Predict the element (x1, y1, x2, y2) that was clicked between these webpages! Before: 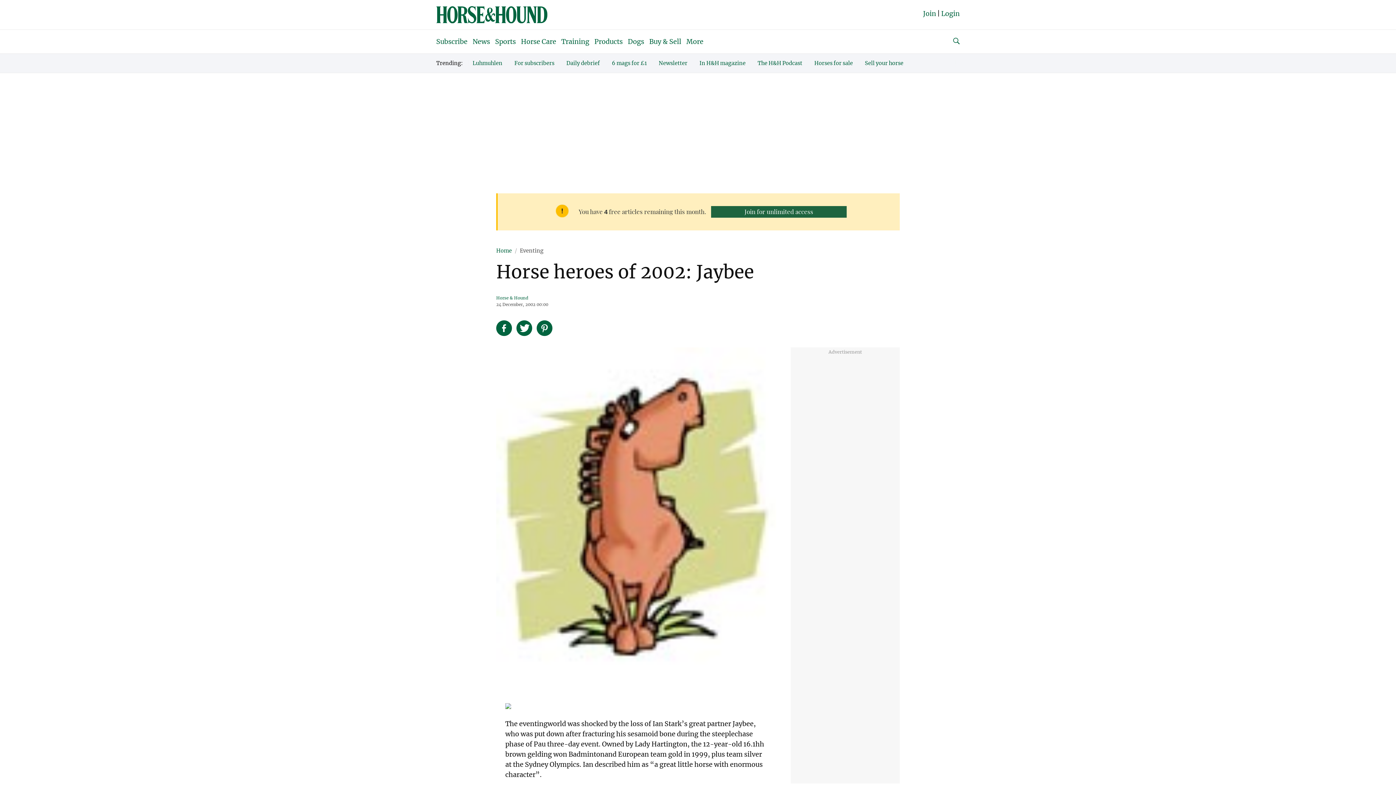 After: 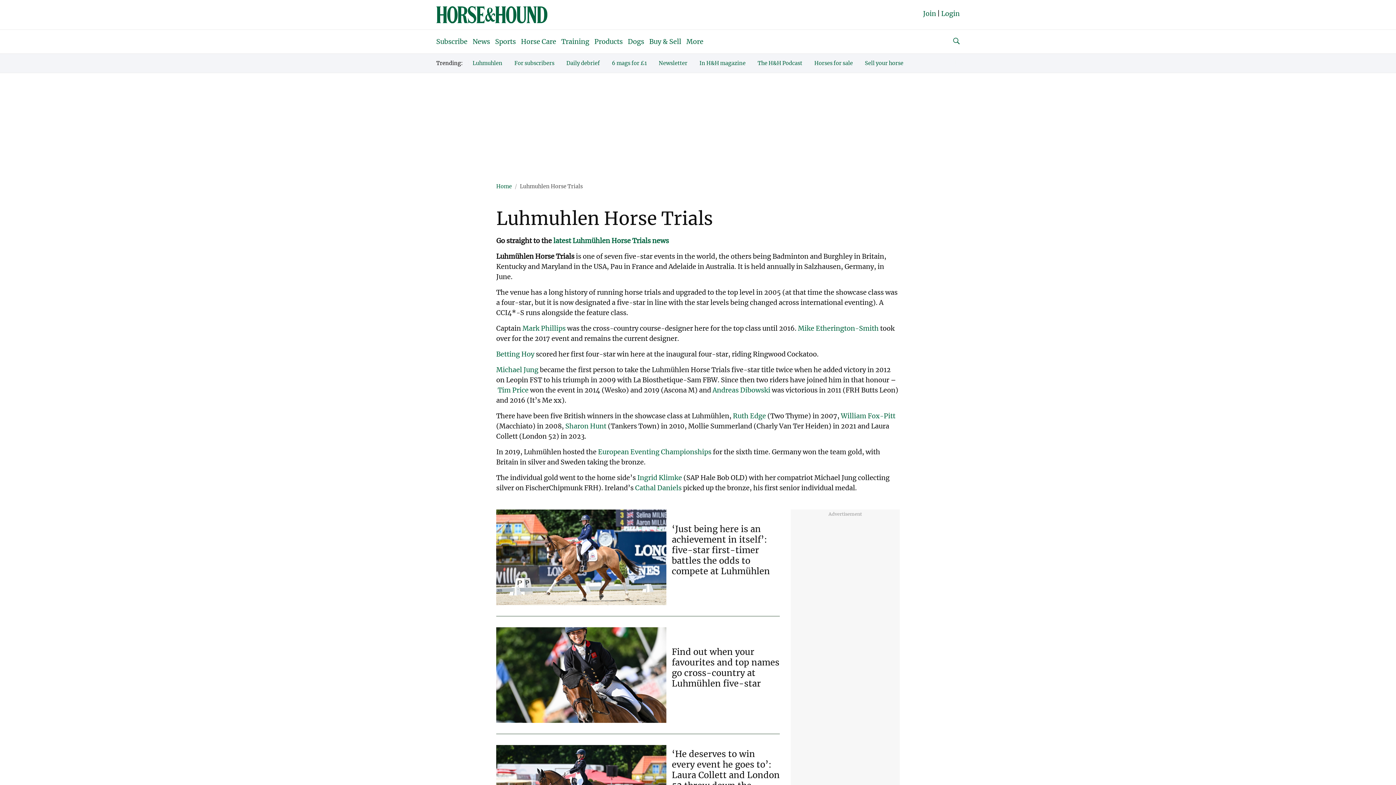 Action: bbox: (472, 60, 502, 66) label: Luhmuhlen